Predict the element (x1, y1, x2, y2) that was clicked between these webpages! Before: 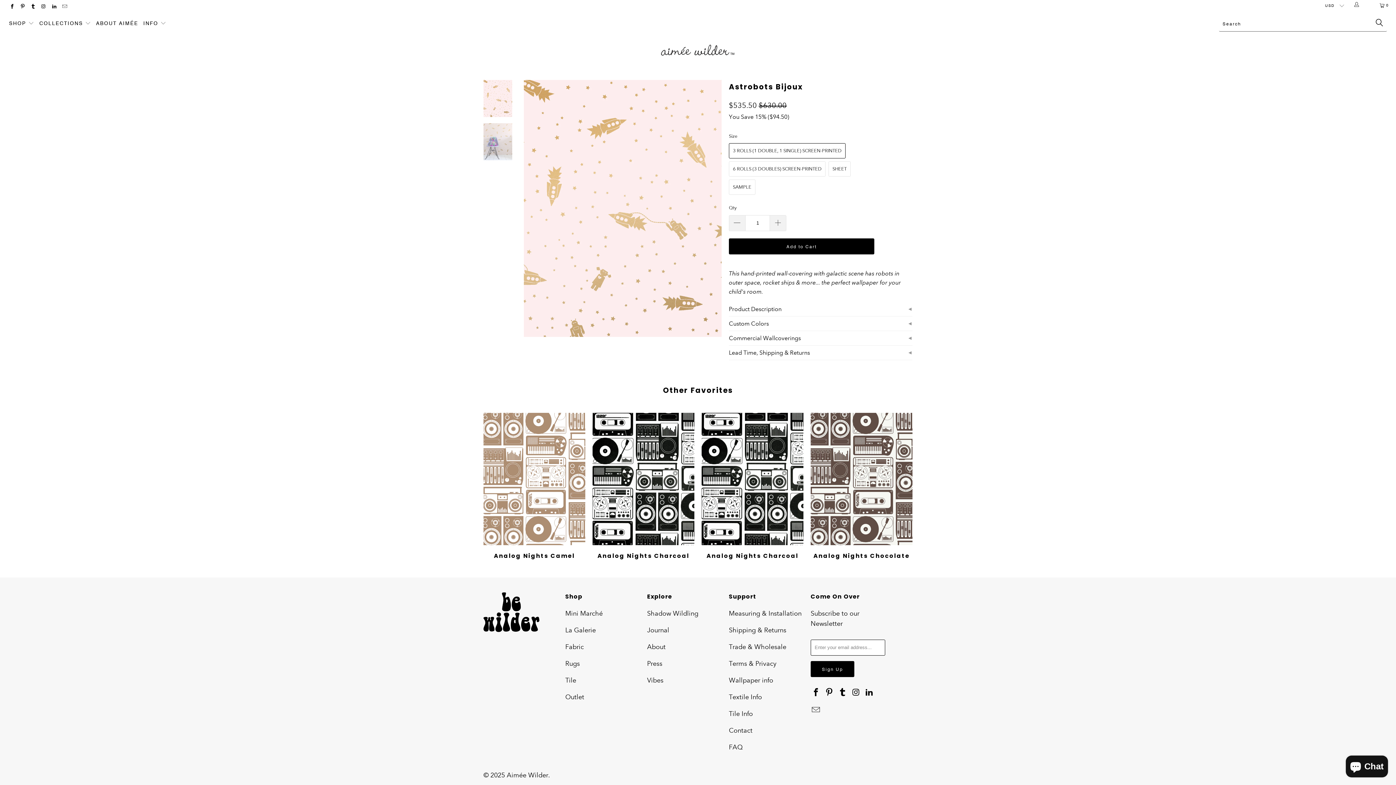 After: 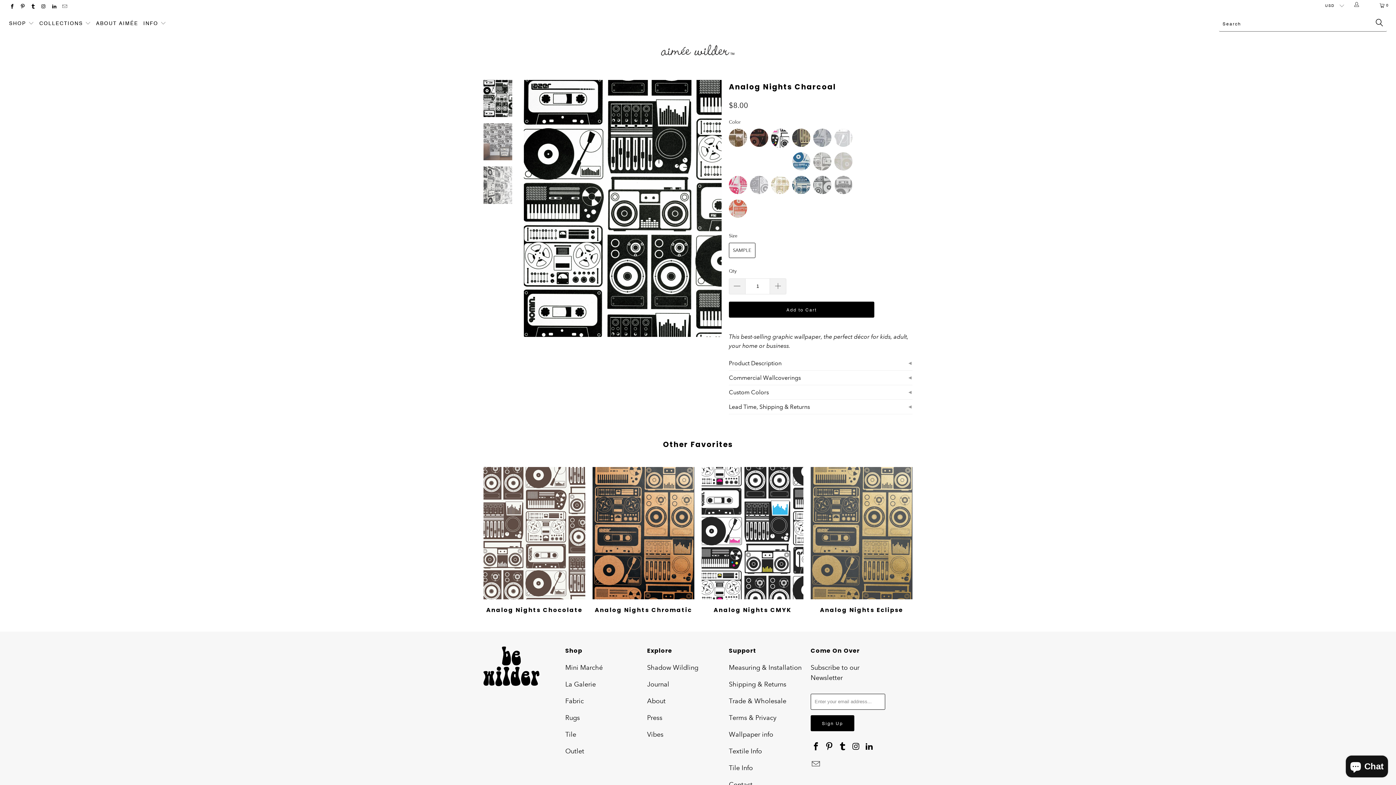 Action: bbox: (701, 552, 803, 559) label: Analog Nights Charcoal